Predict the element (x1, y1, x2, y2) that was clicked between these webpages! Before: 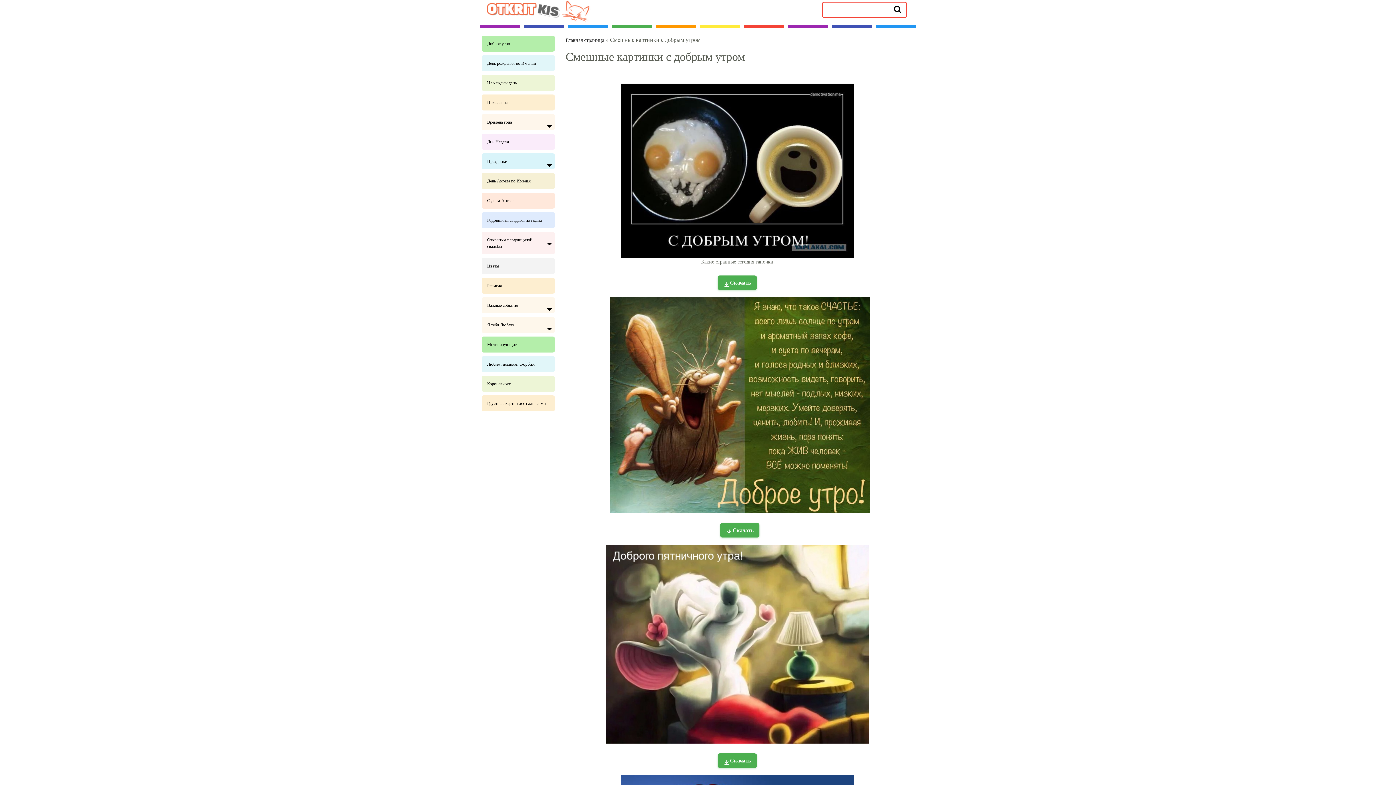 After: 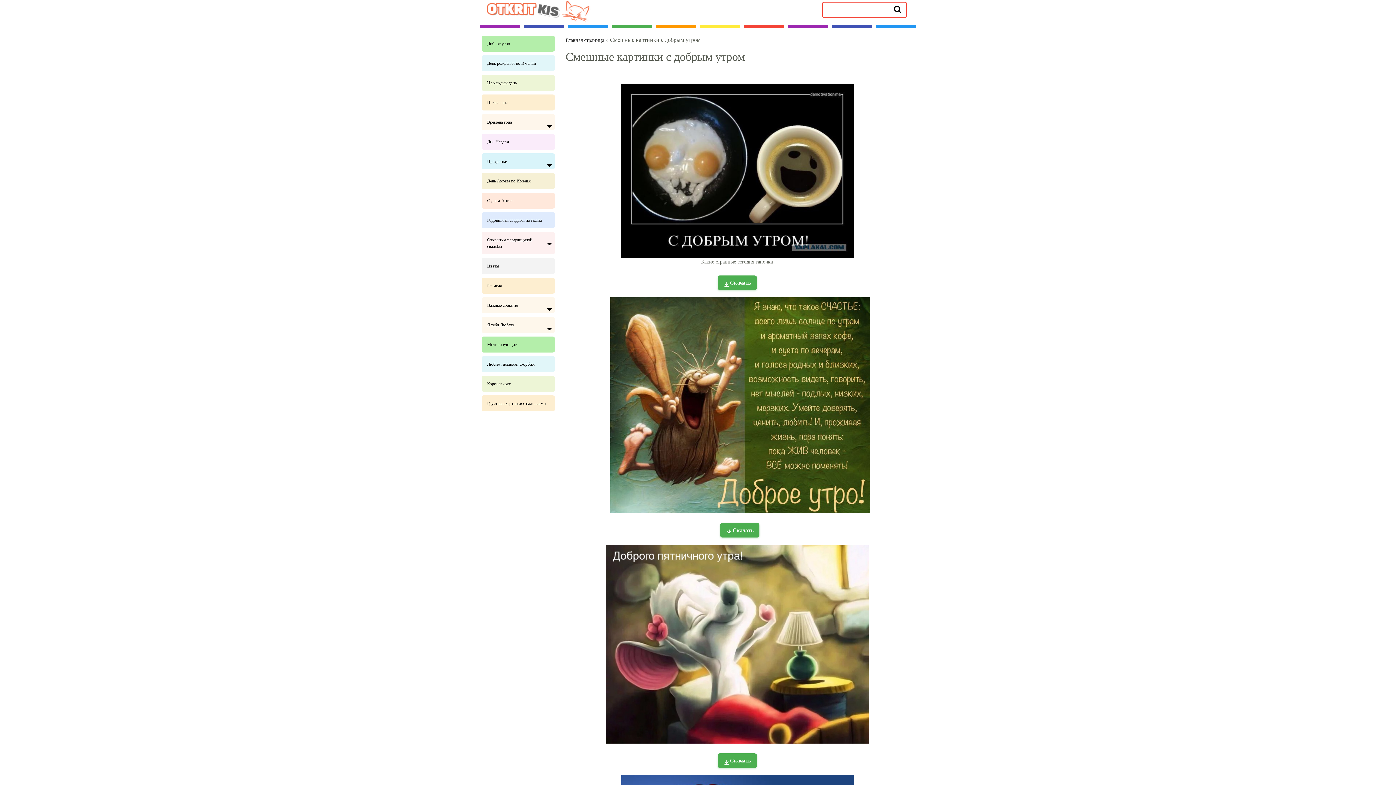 Action: label: Скачать bbox: (720, 523, 759, 537)